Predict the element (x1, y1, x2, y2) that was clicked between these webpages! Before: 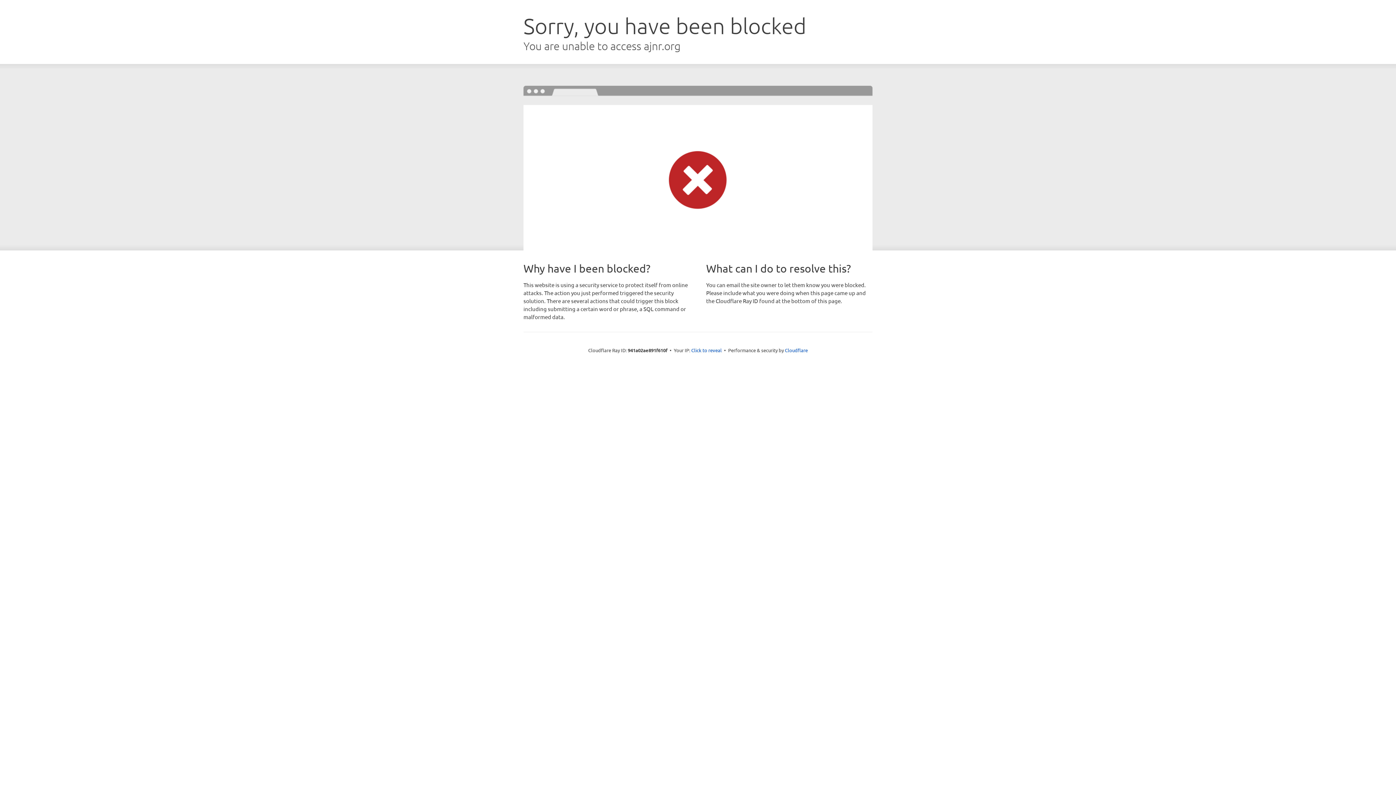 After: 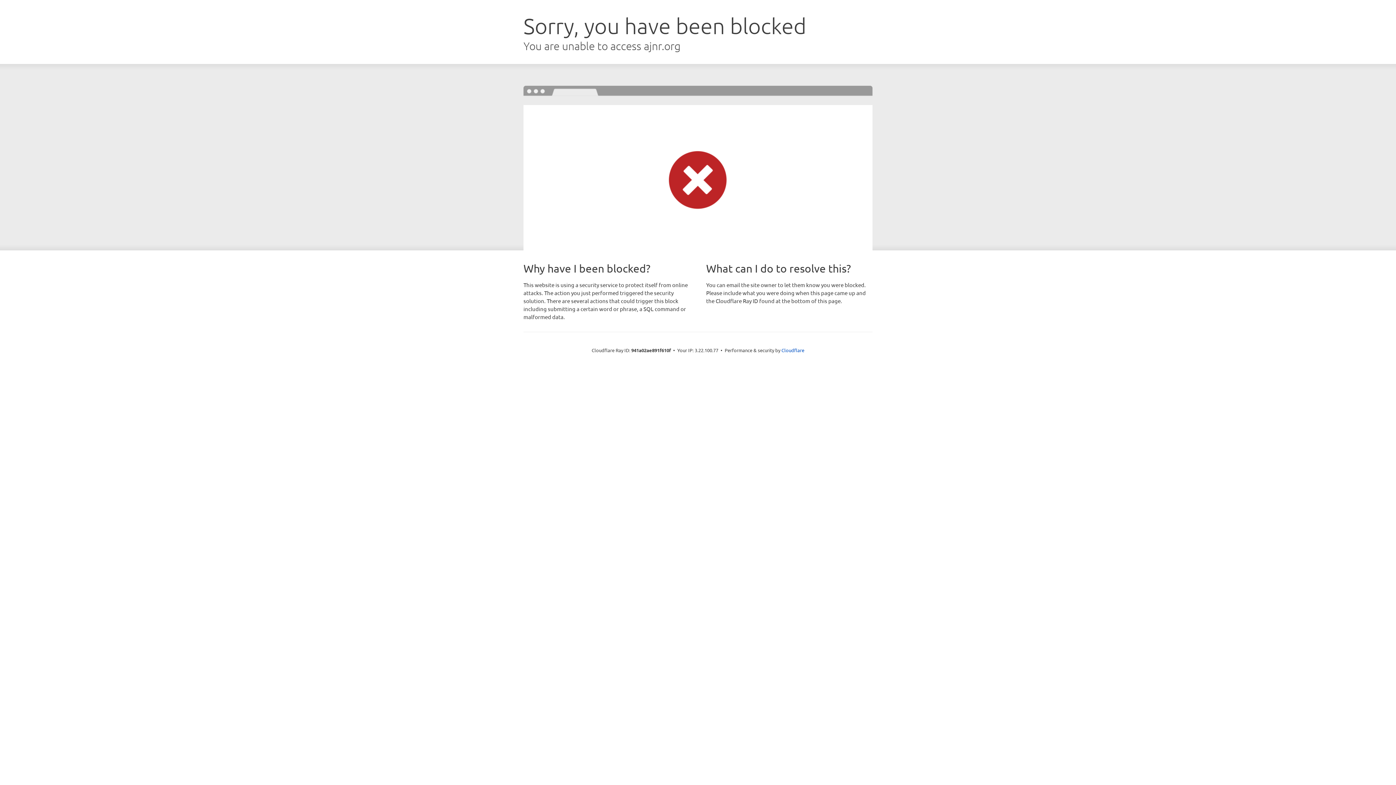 Action: bbox: (691, 346, 722, 353) label: Click to reveal